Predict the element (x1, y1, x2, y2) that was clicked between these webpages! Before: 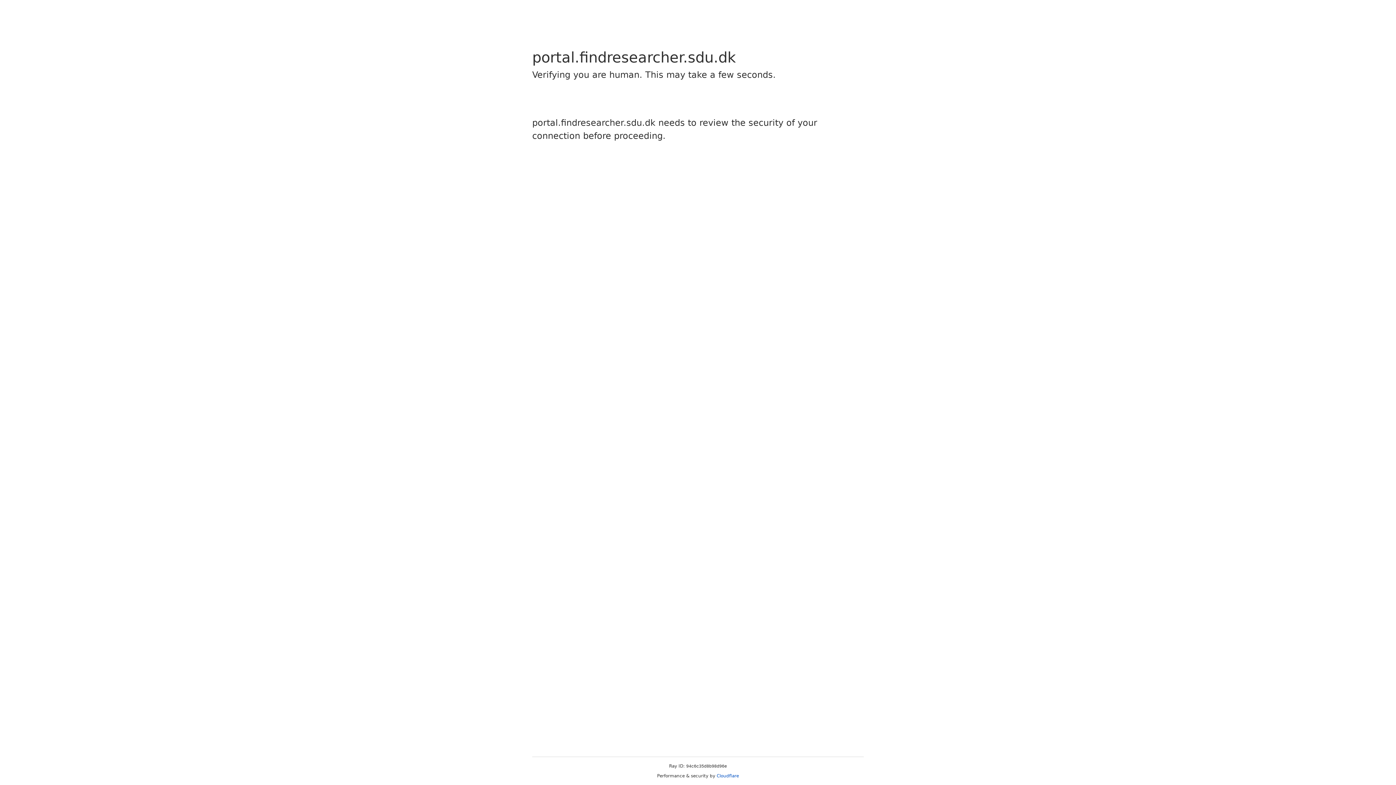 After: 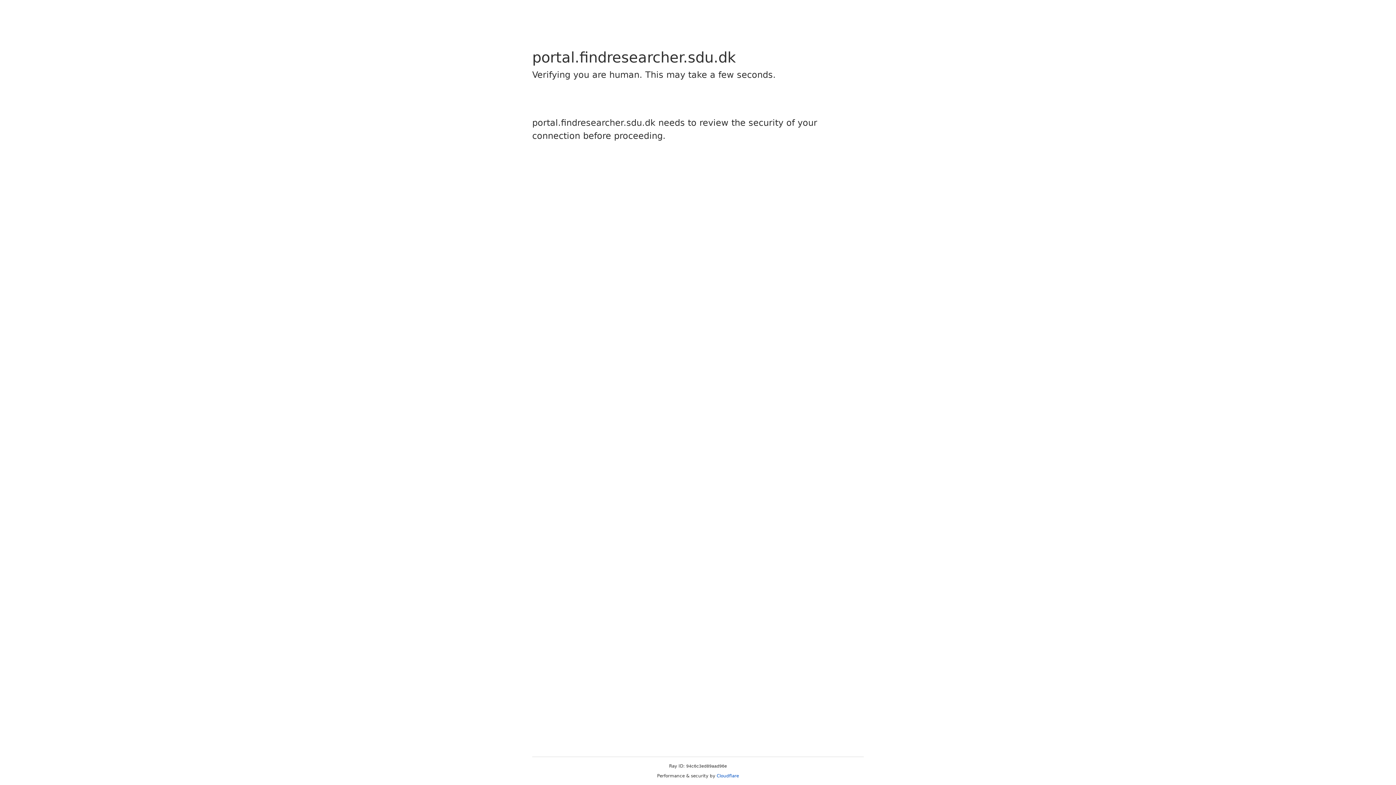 Action: bbox: (716, 773, 739, 778) label: Cloudflare